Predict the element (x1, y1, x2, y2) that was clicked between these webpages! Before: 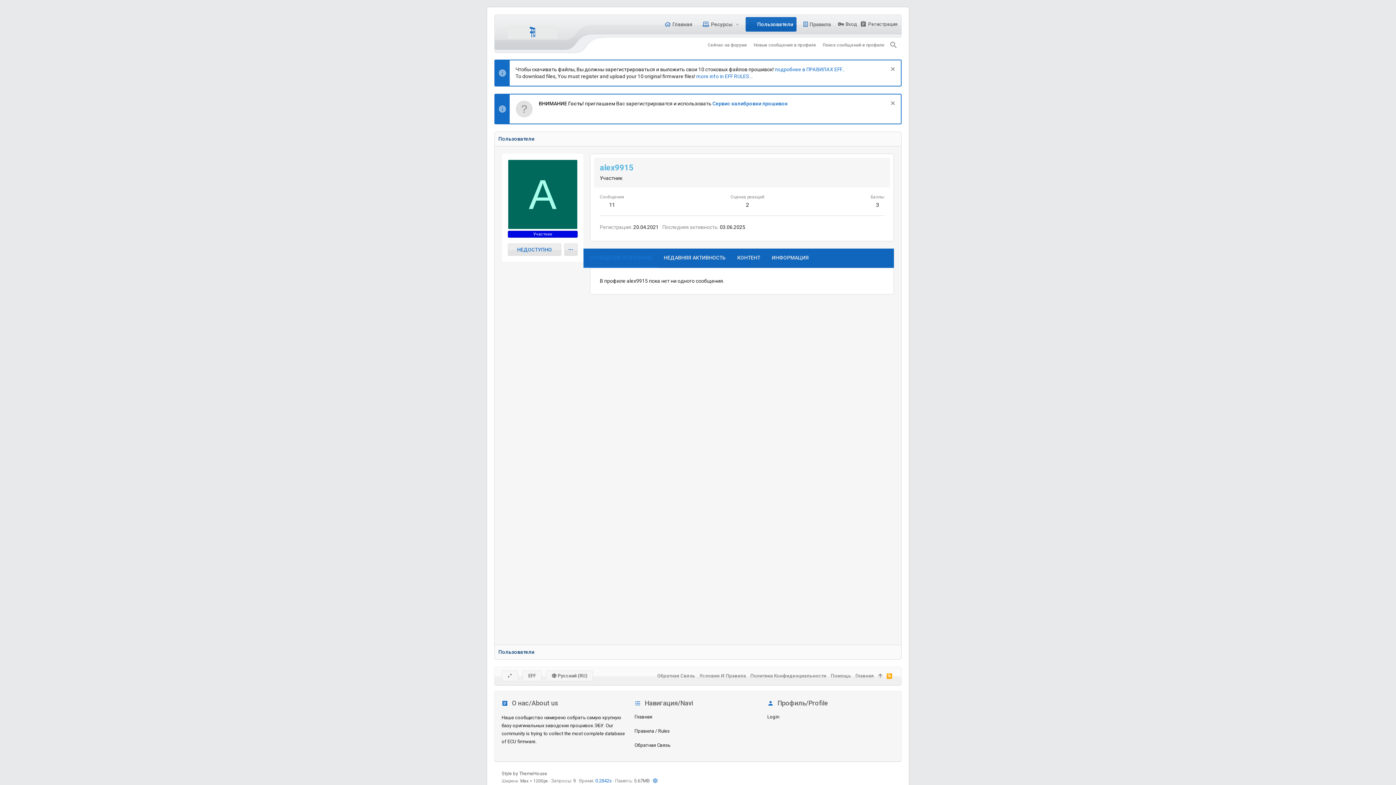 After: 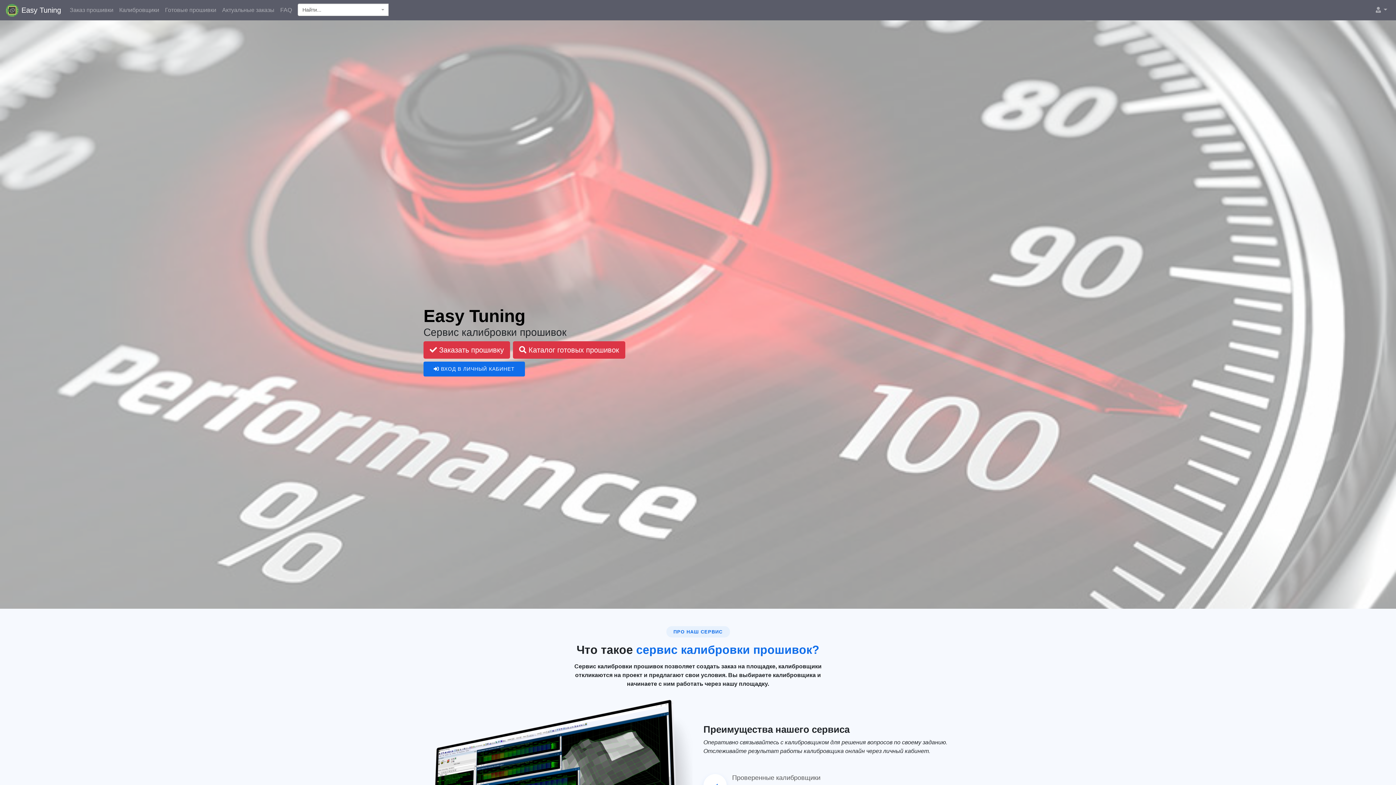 Action: label: Сервис калибровки прошивок bbox: (712, 100, 788, 106)